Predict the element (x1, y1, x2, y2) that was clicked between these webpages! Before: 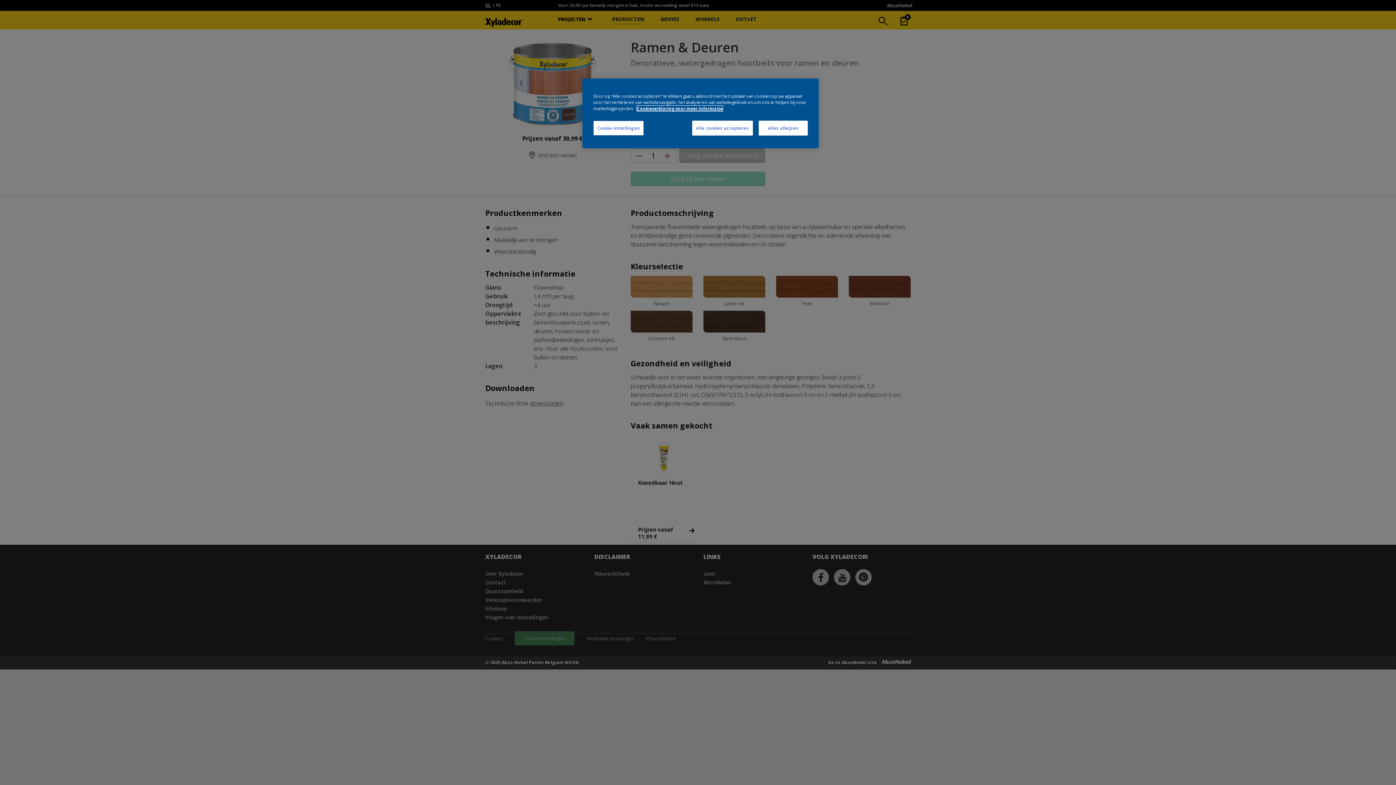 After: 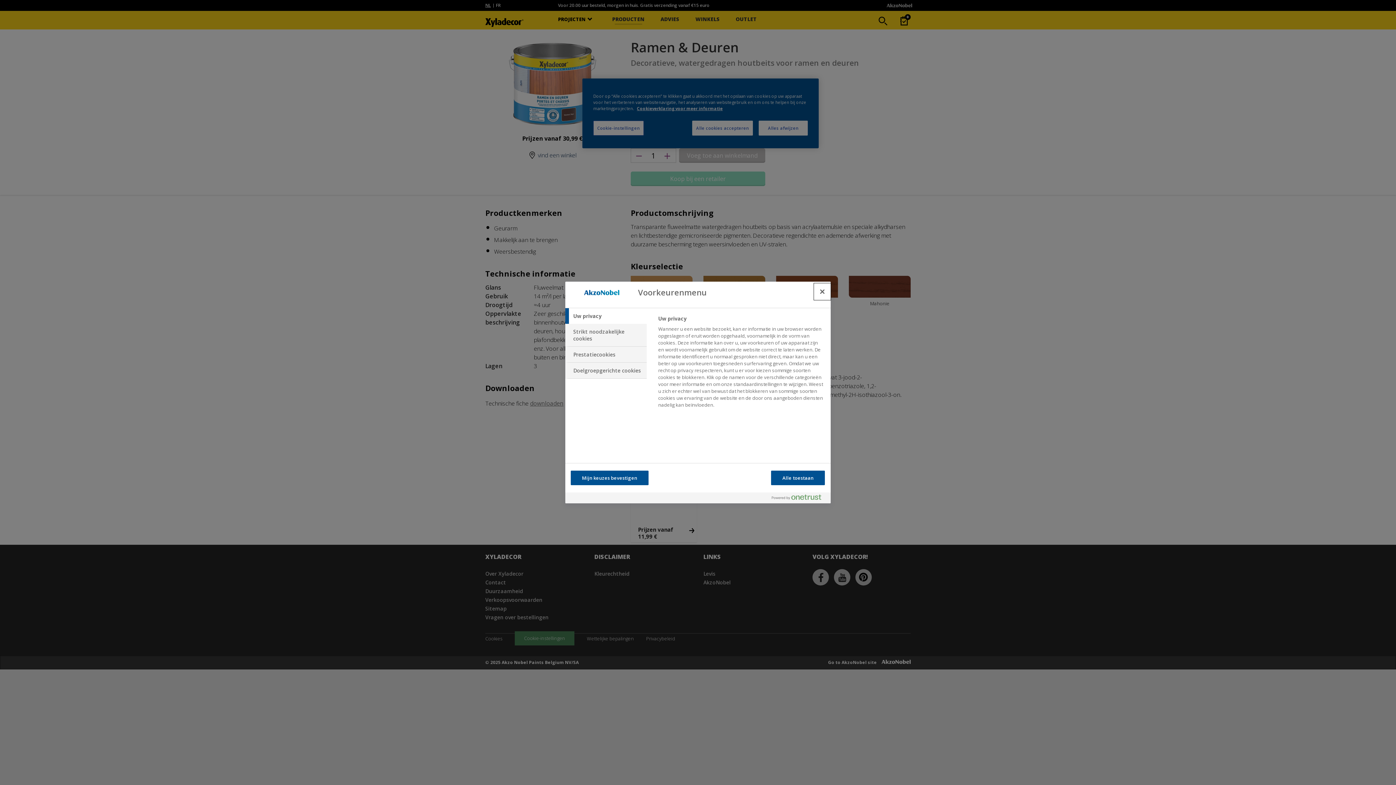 Action: label: Cookie-instellingen bbox: (593, 120, 643, 135)